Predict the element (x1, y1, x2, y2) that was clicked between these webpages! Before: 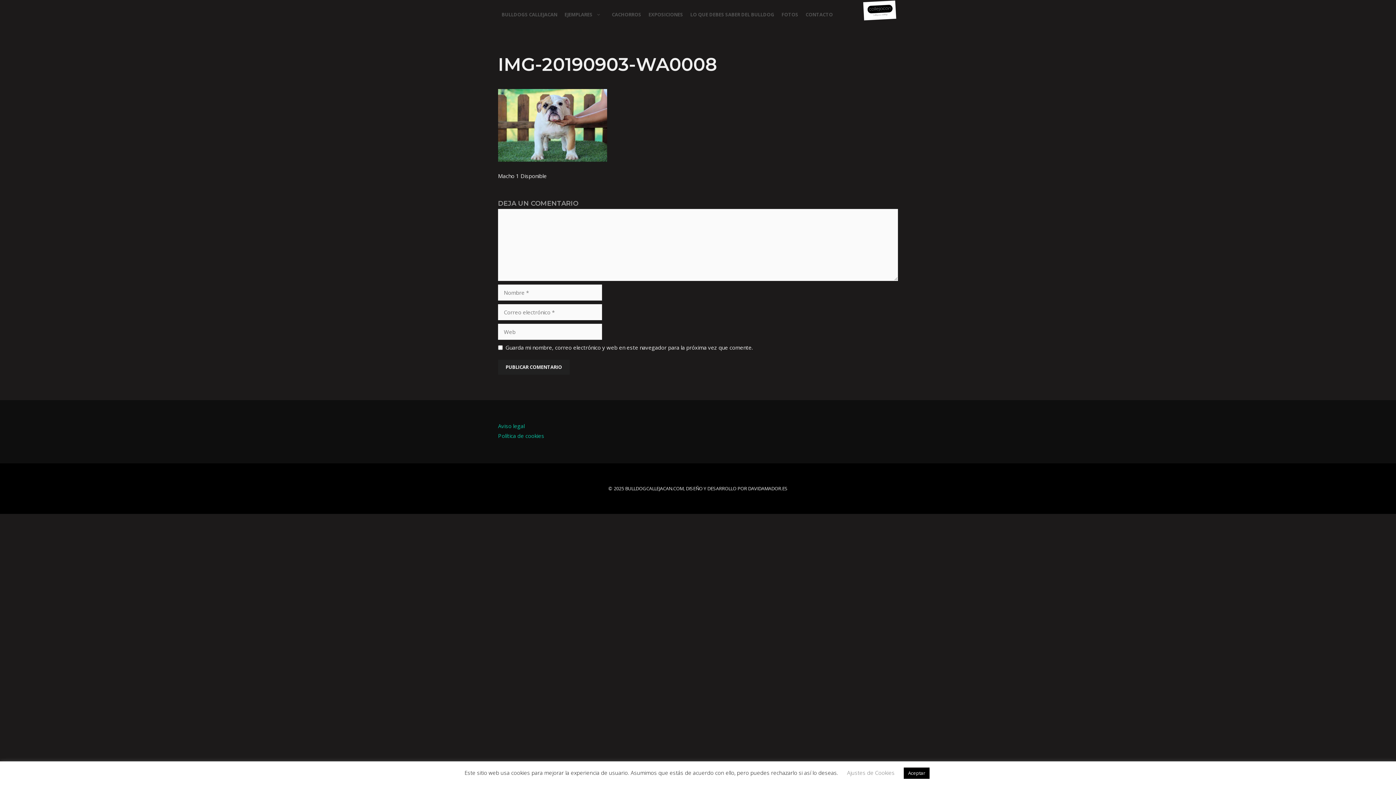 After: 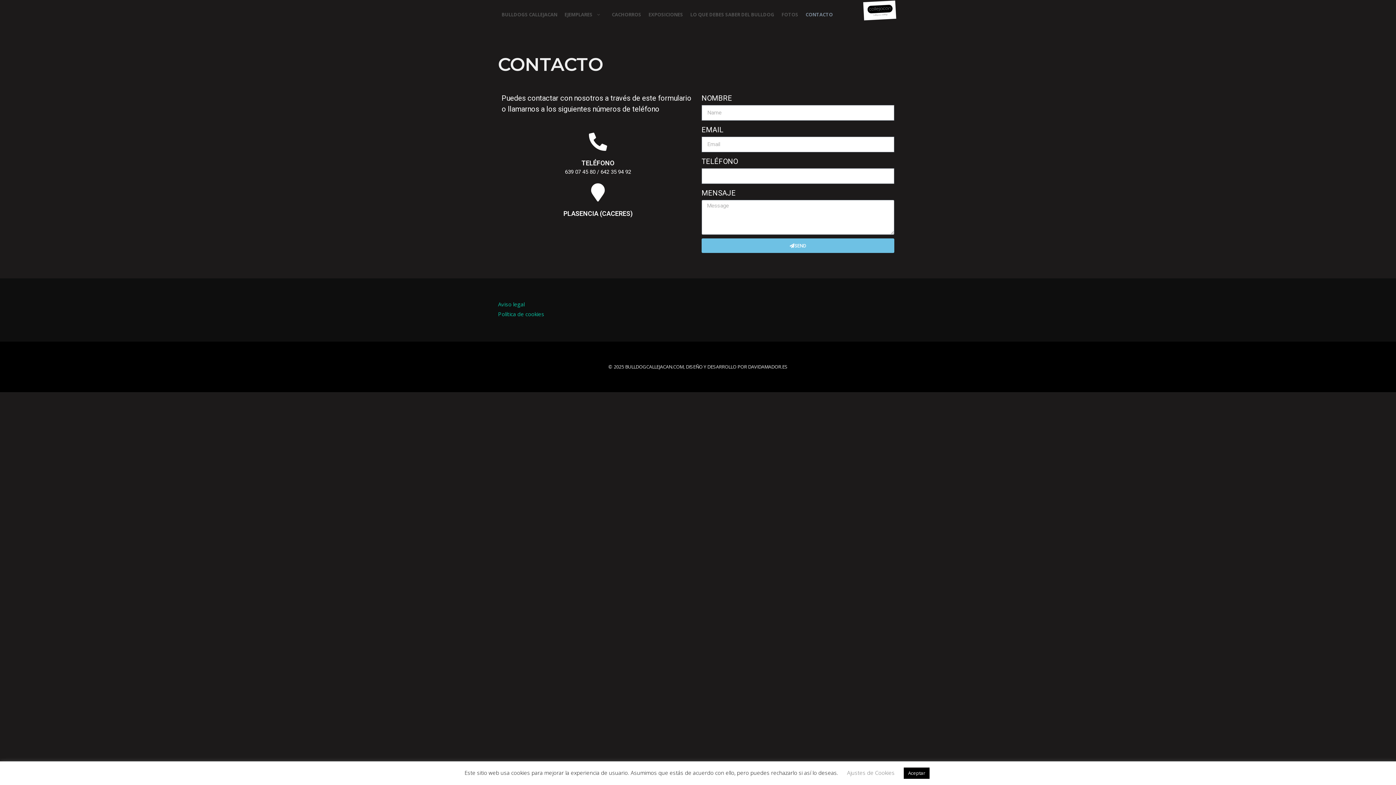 Action: bbox: (802, 0, 836, 29) label: CONTACTO